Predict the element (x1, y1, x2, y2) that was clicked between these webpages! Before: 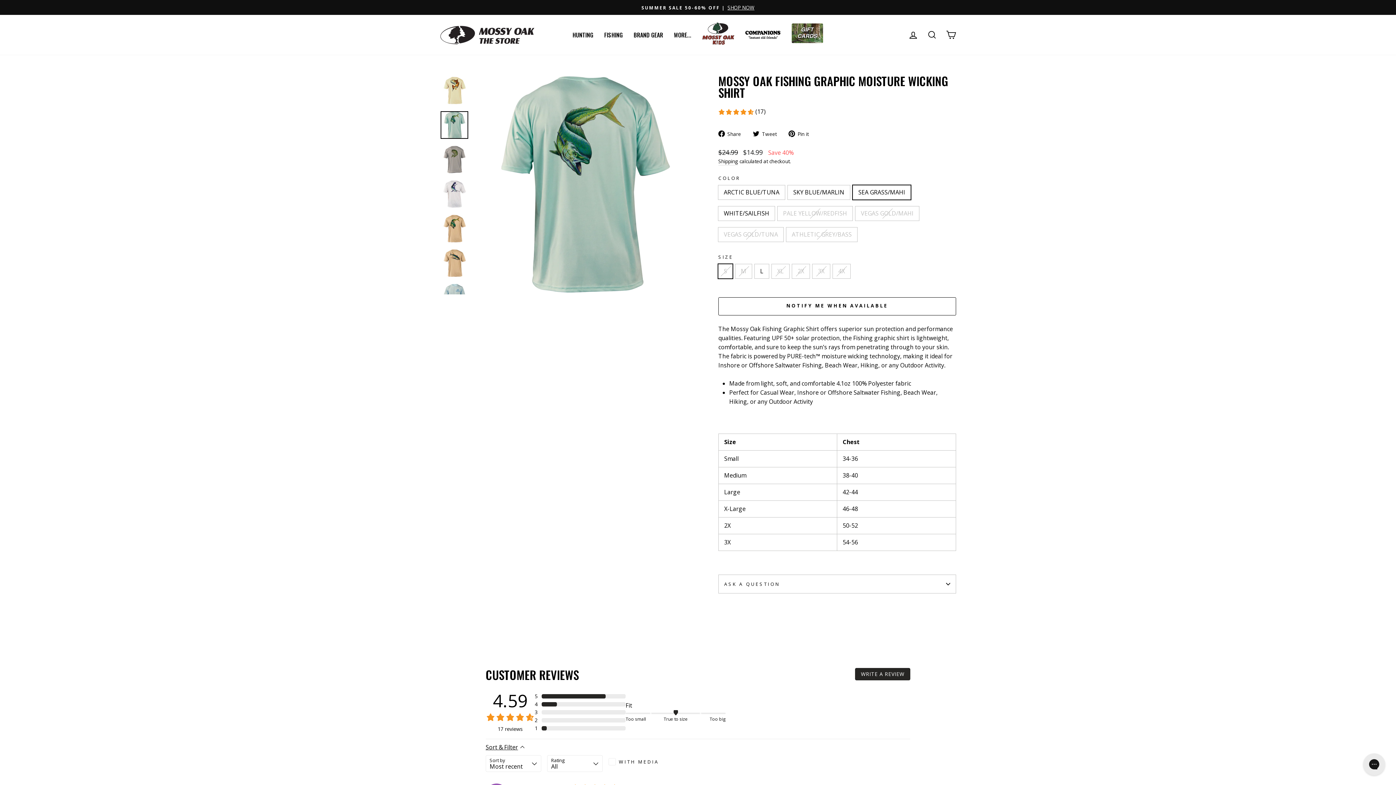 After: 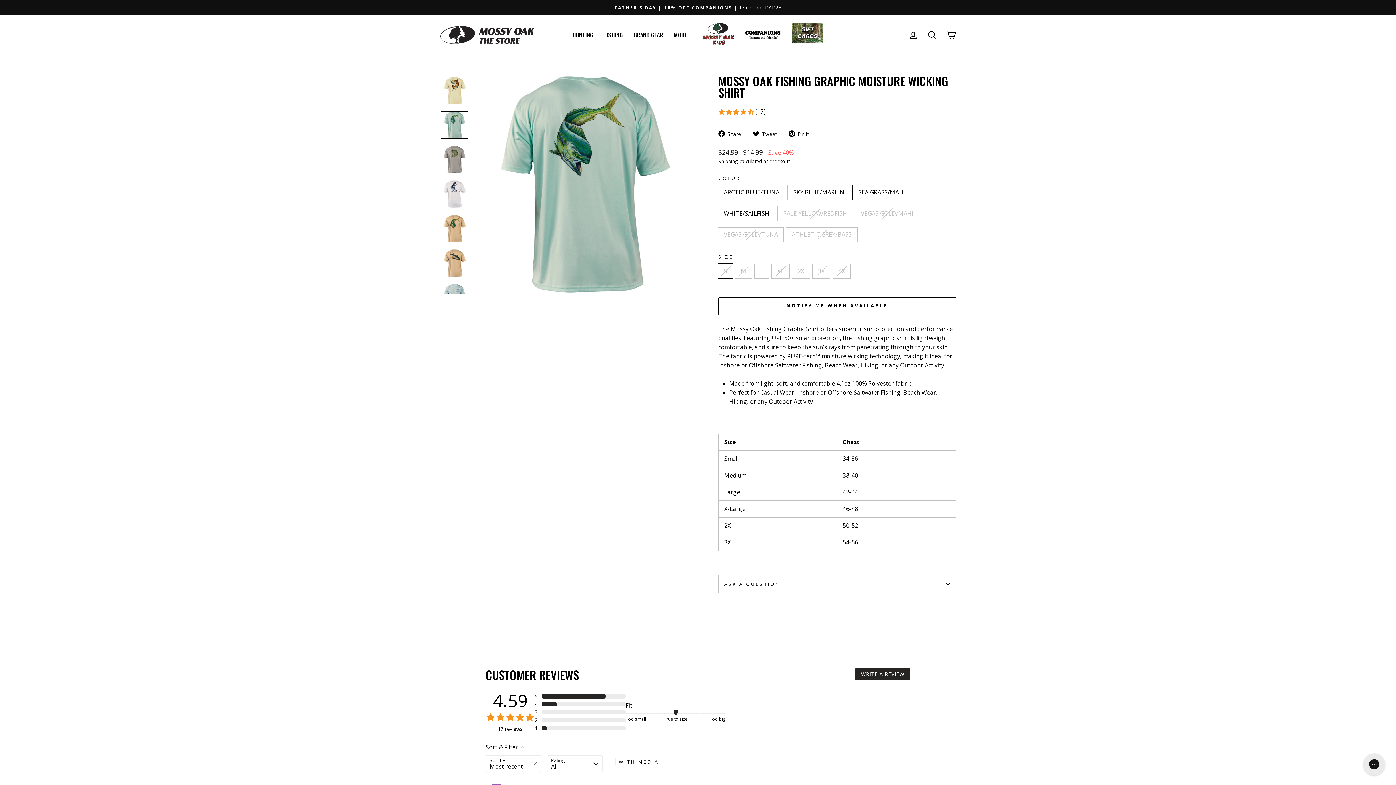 Action: label:  Tweet bbox: (753, 128, 782, 138)